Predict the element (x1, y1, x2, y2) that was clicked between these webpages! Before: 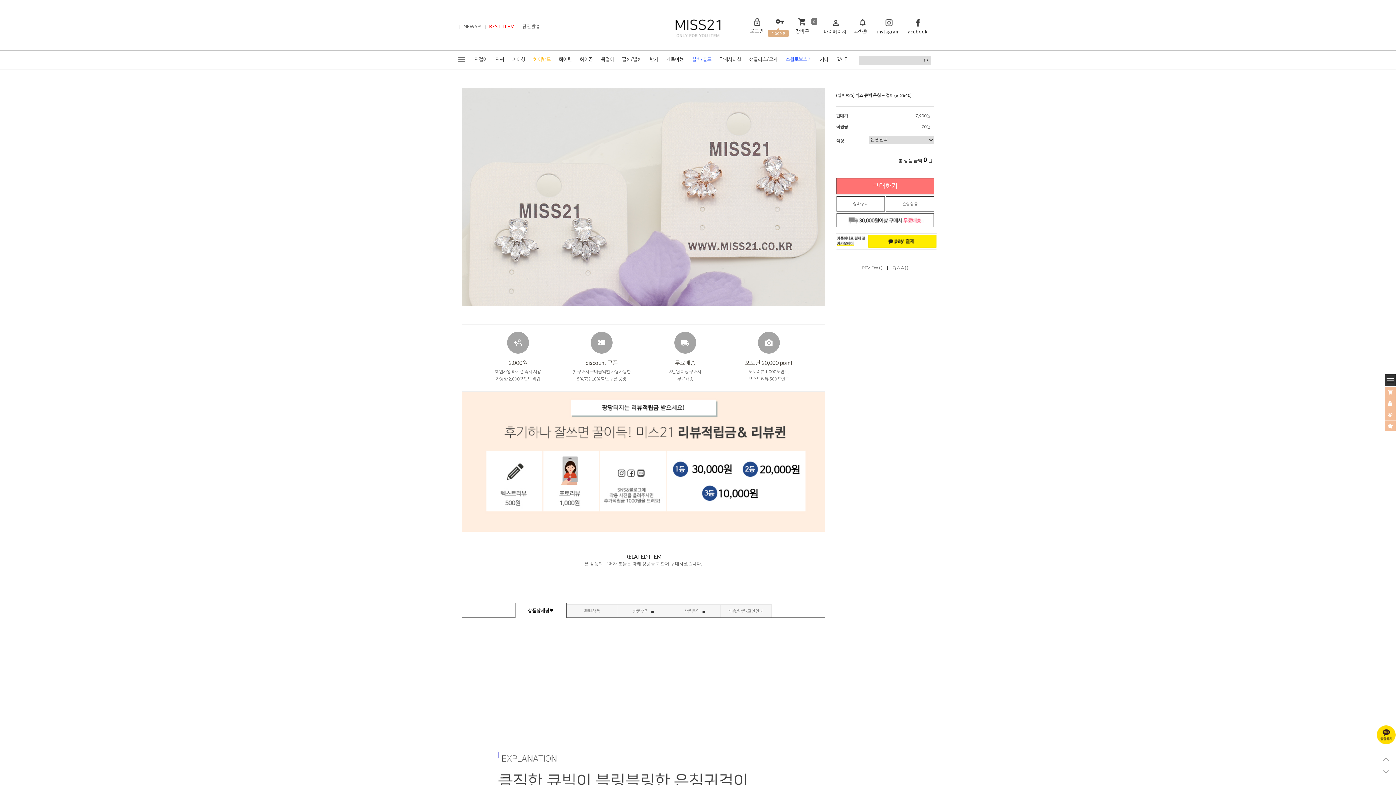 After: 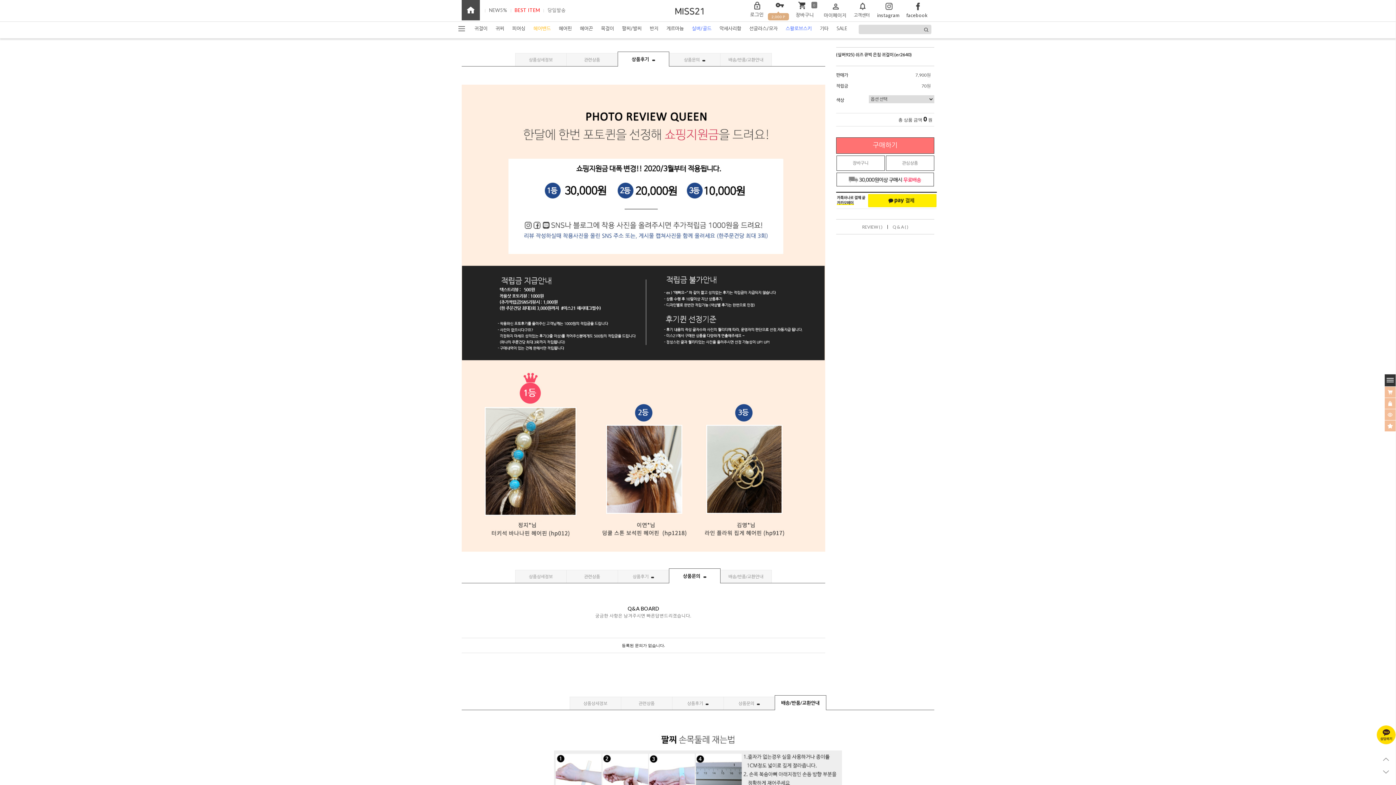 Action: label: 관련상품 bbox: (566, 604, 618, 617)